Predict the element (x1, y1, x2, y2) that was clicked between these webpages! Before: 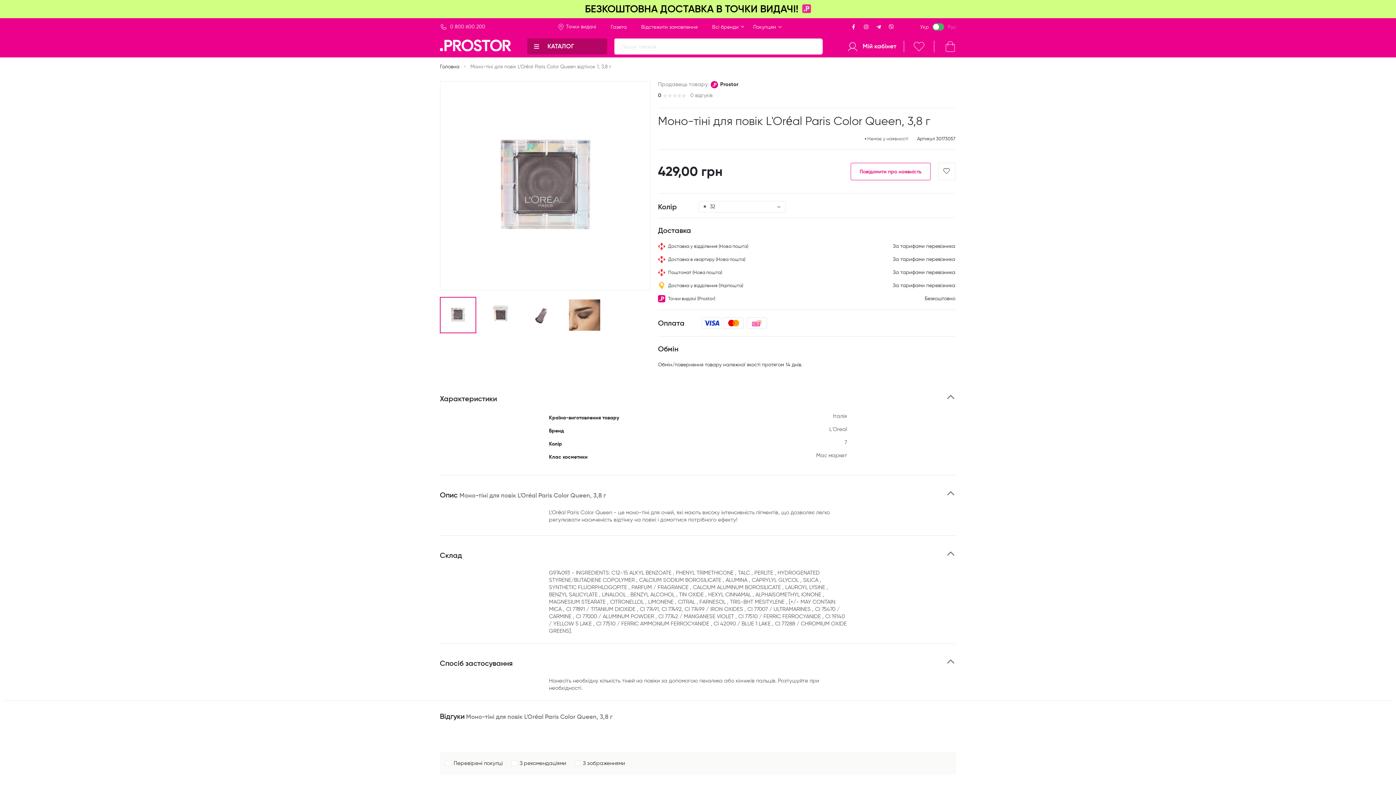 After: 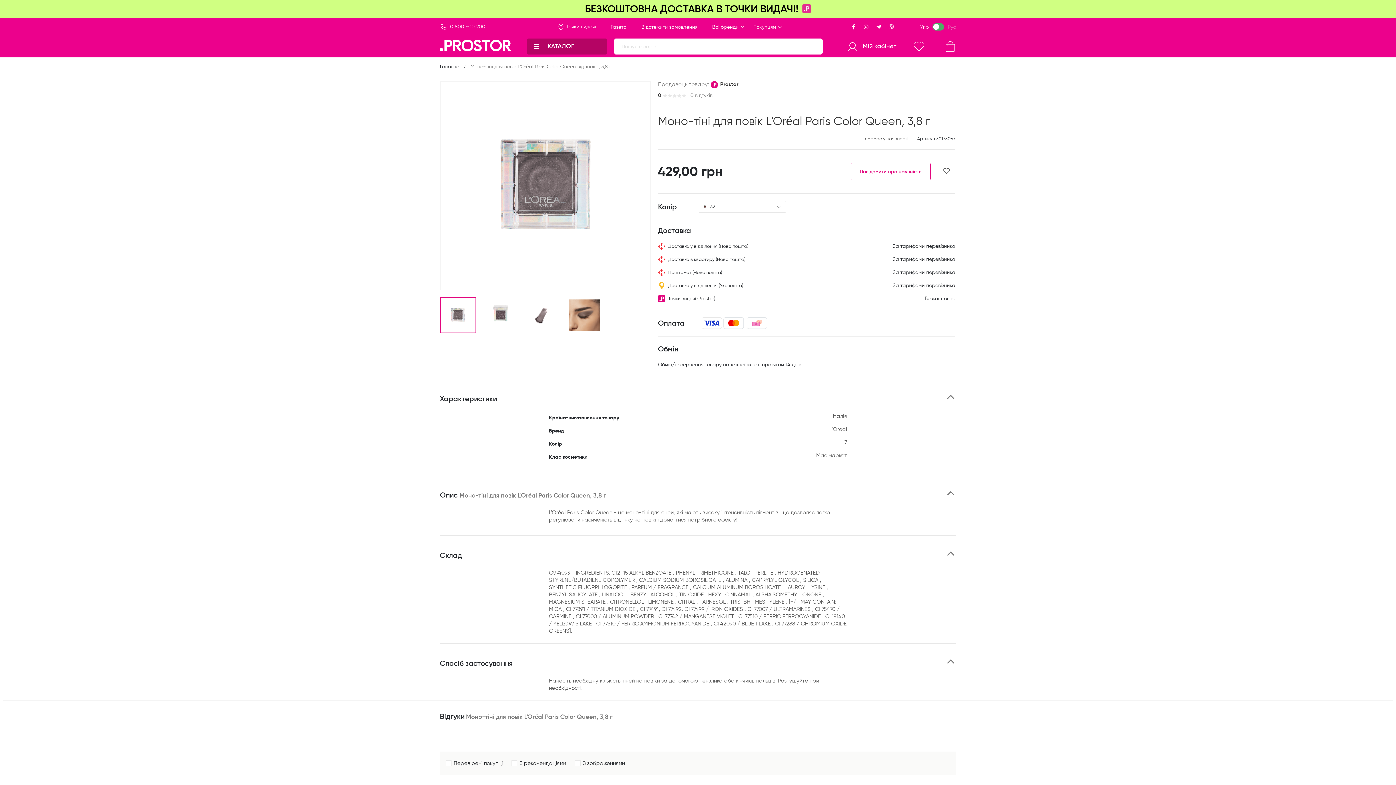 Action: bbox: (885, 22, 896, 30) label: Viber